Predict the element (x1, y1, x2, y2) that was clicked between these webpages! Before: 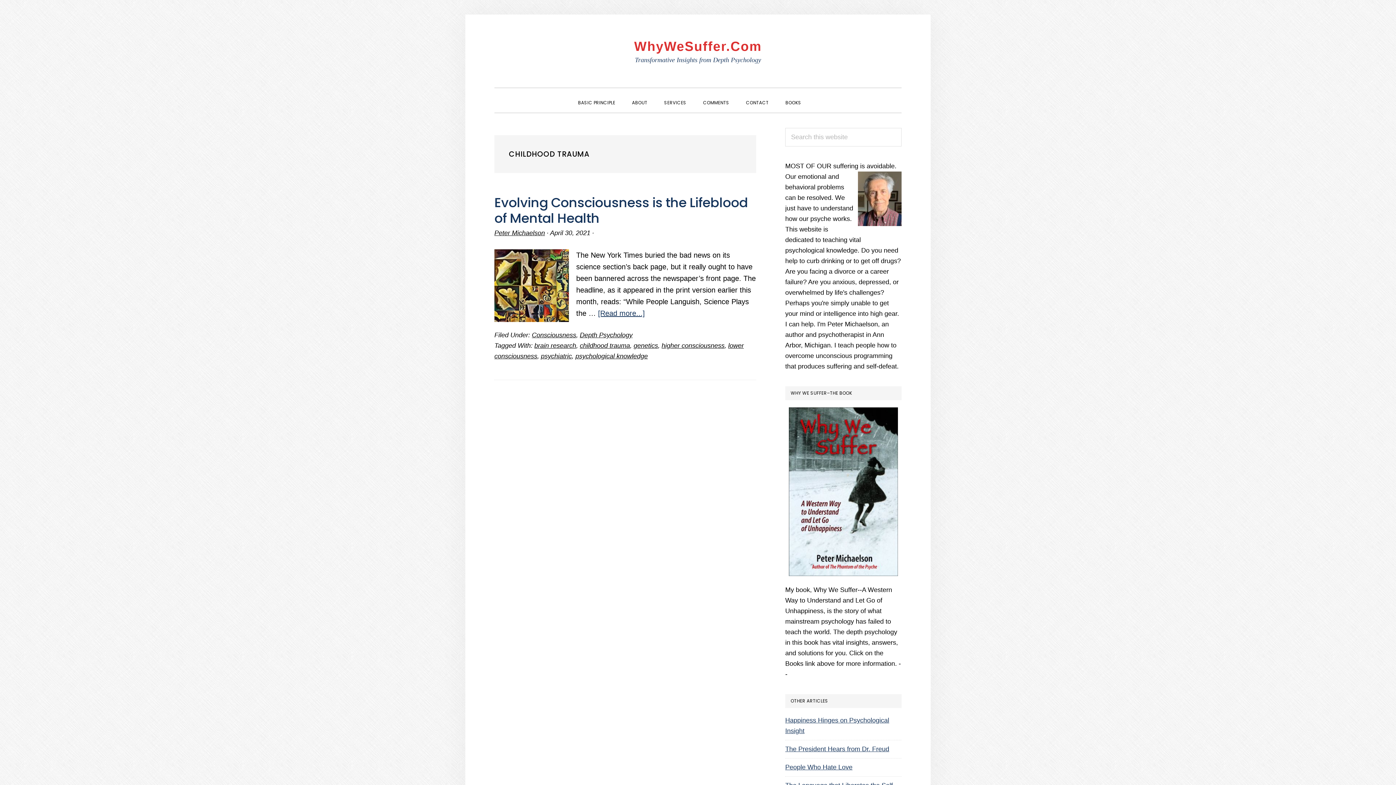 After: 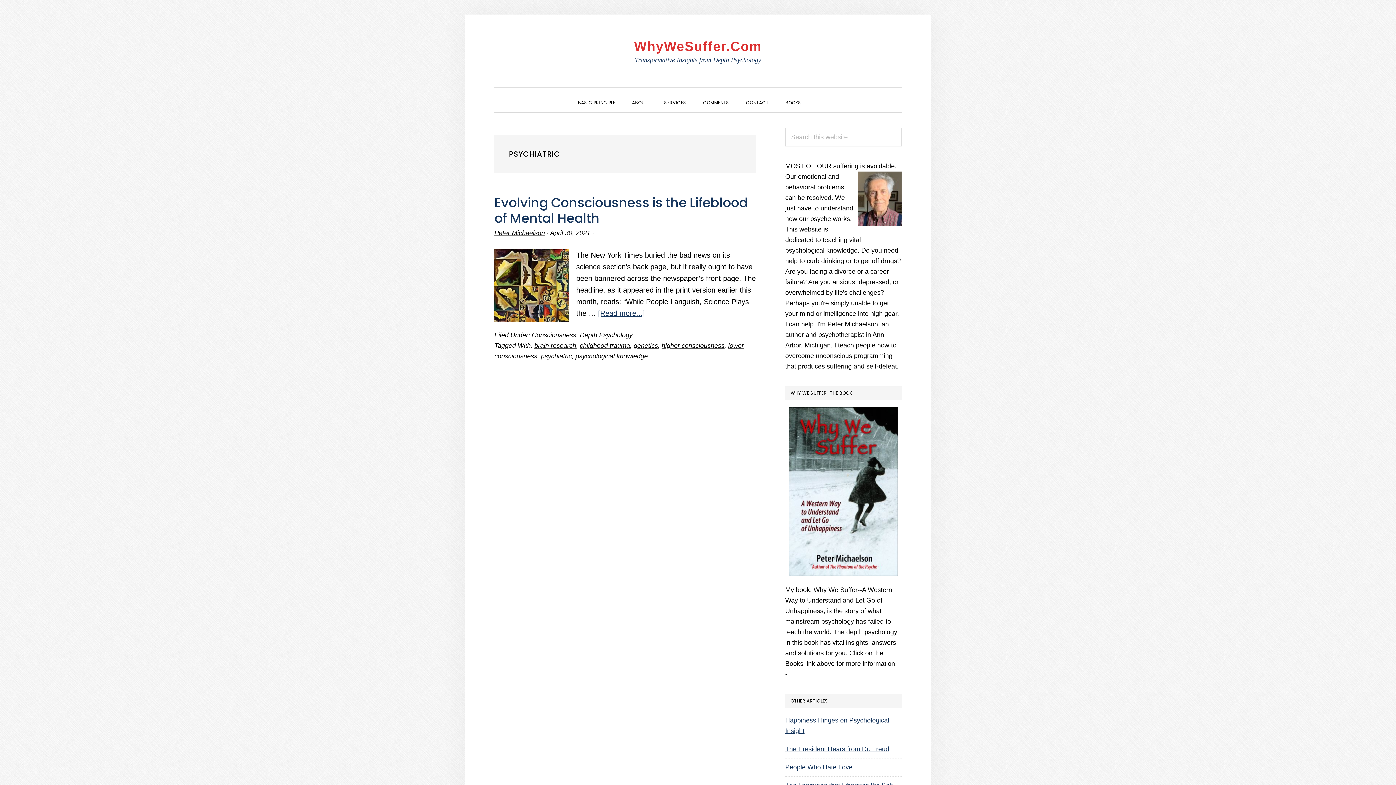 Action: bbox: (541, 352, 572, 360) label: psychiatric